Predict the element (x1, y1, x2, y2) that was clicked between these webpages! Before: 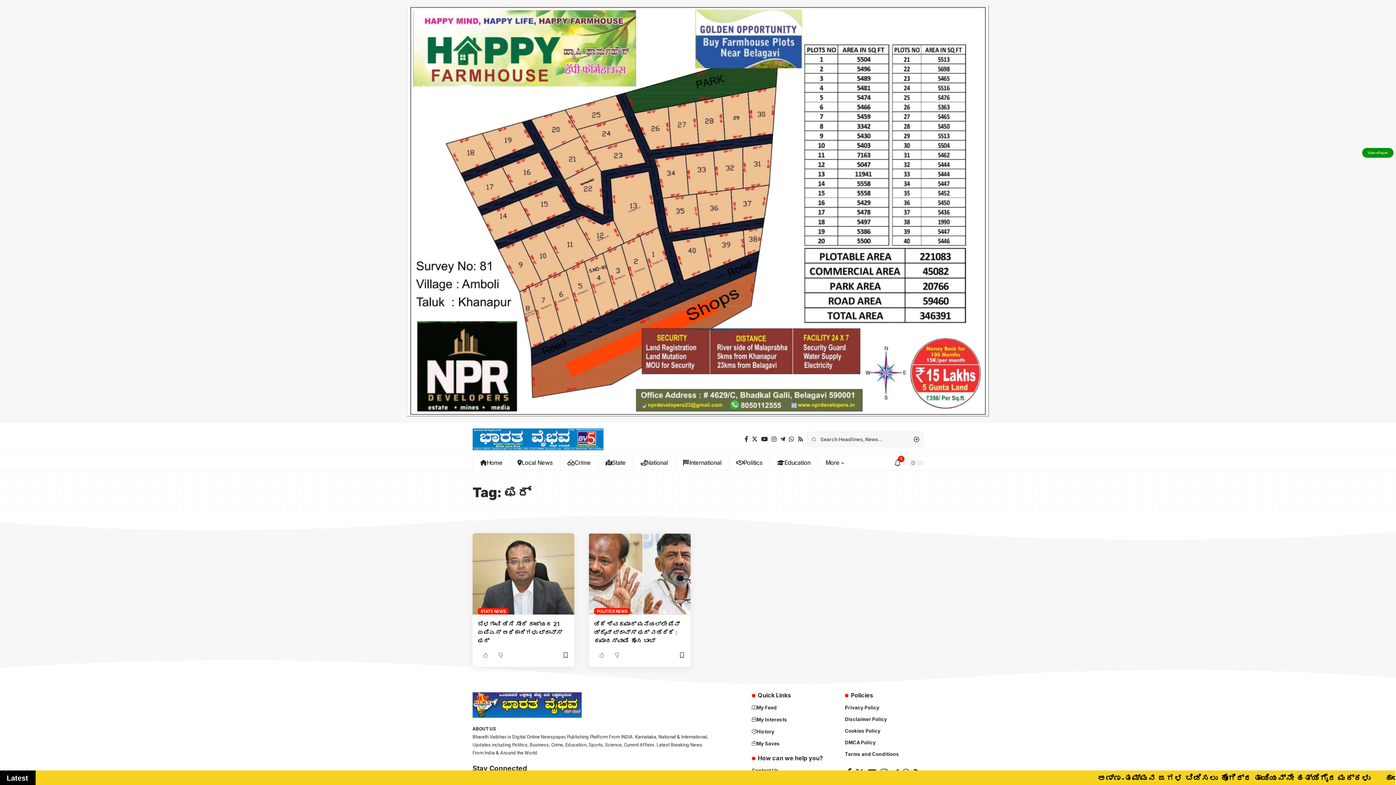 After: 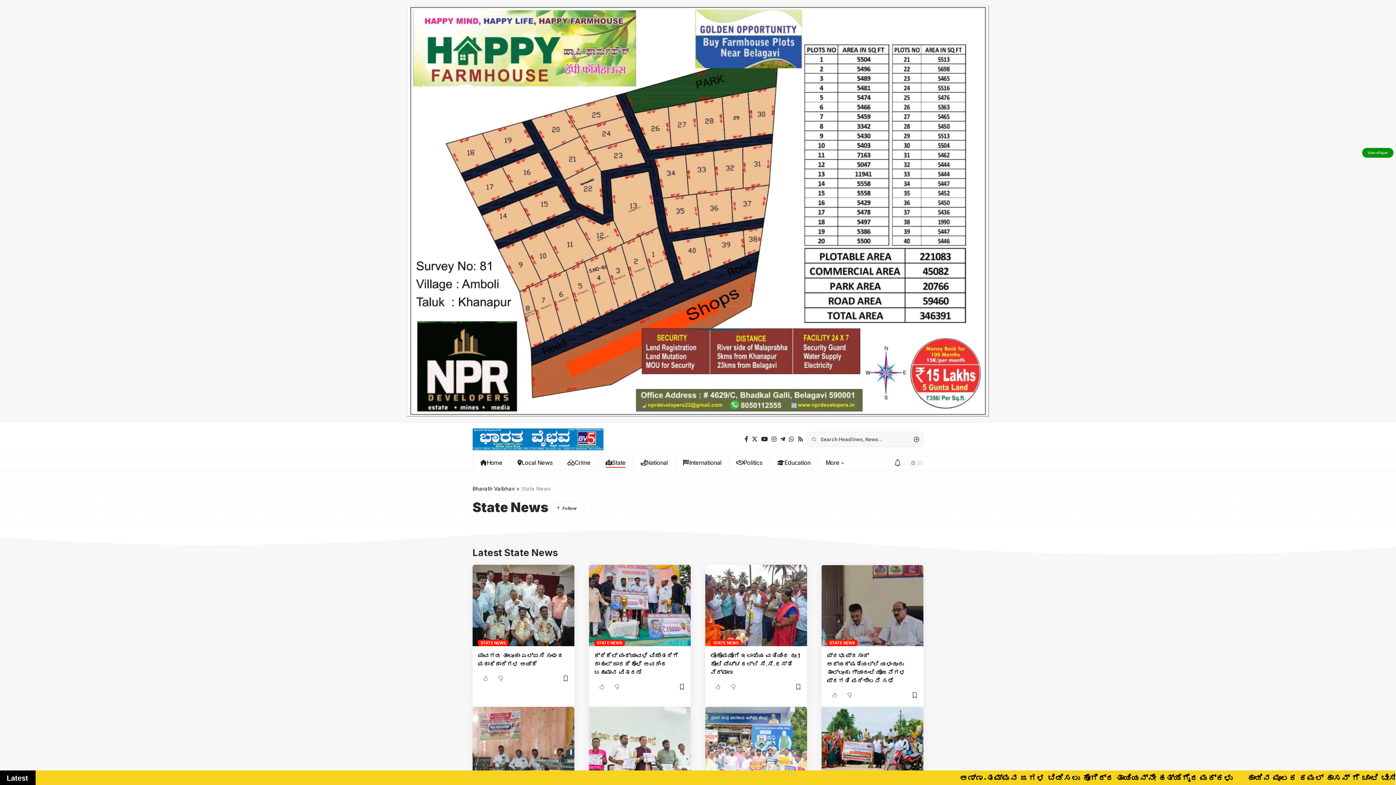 Action: bbox: (598, 456, 633, 470) label: State